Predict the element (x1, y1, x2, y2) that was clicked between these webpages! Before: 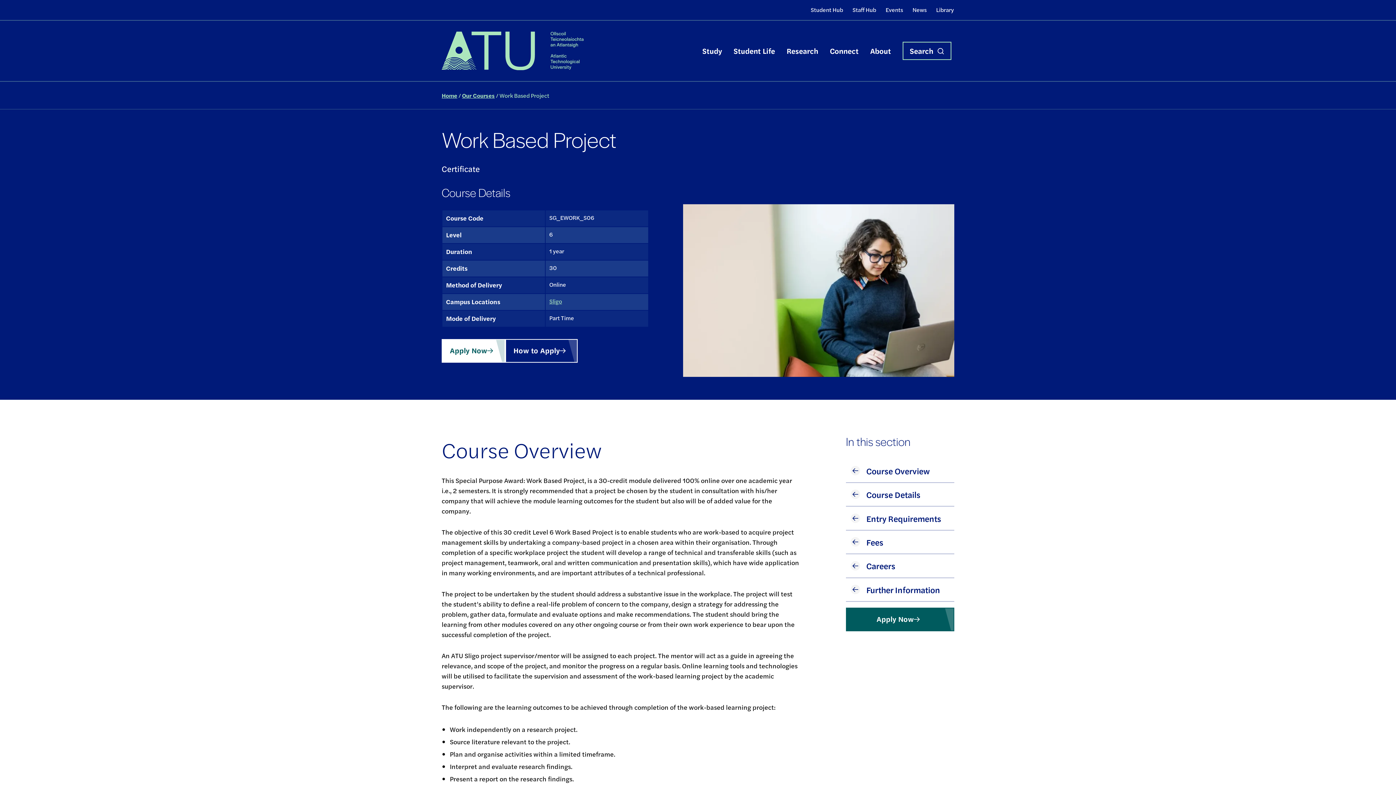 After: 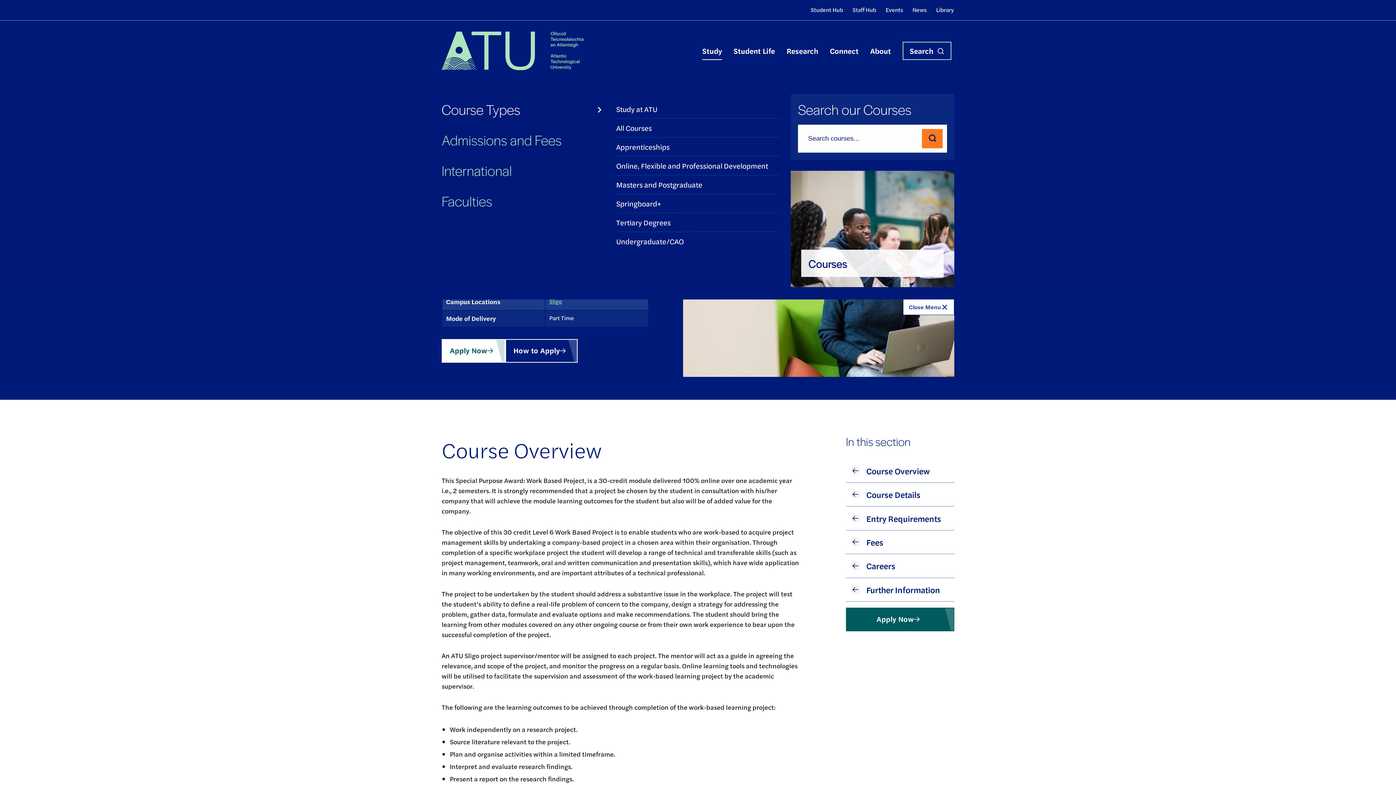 Action: label: Study bbox: (702, 41, 722, 59)